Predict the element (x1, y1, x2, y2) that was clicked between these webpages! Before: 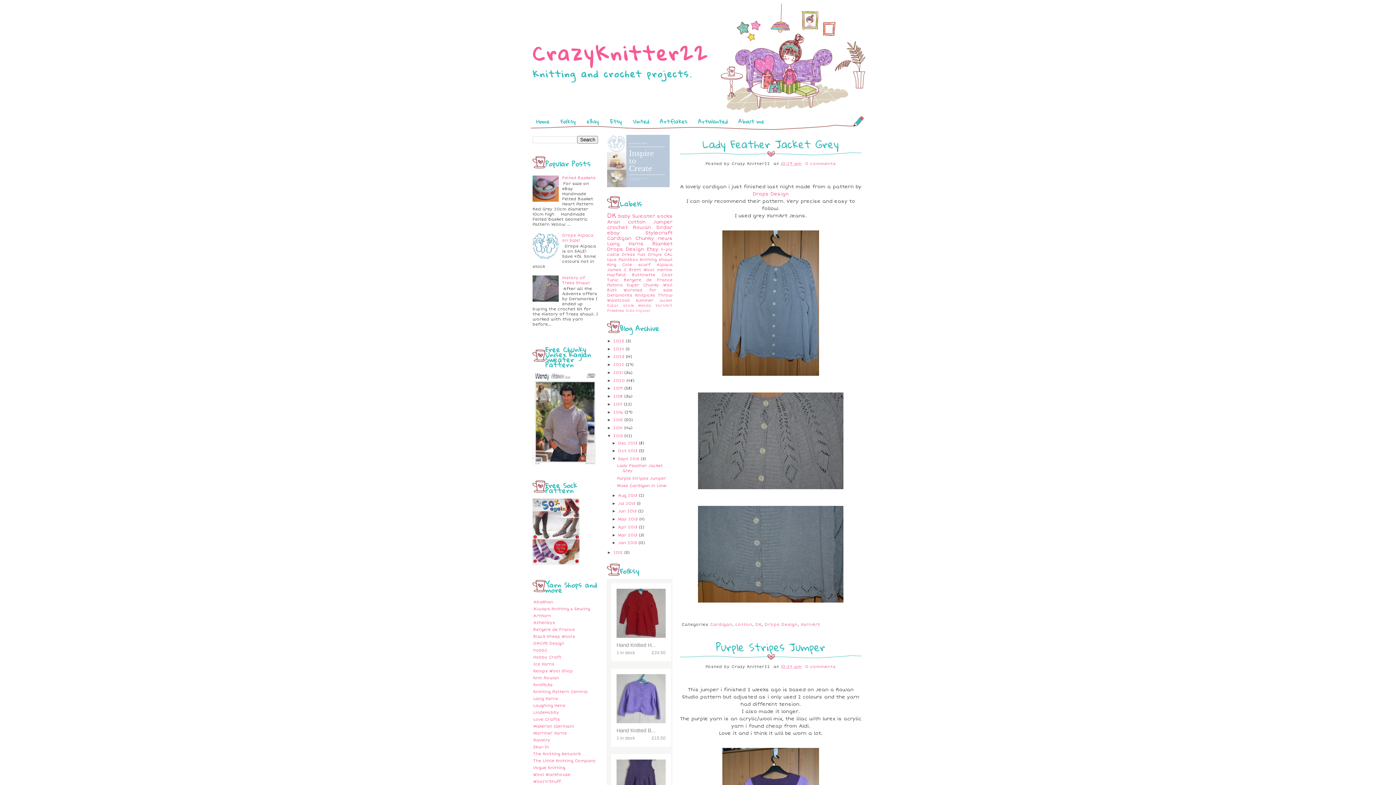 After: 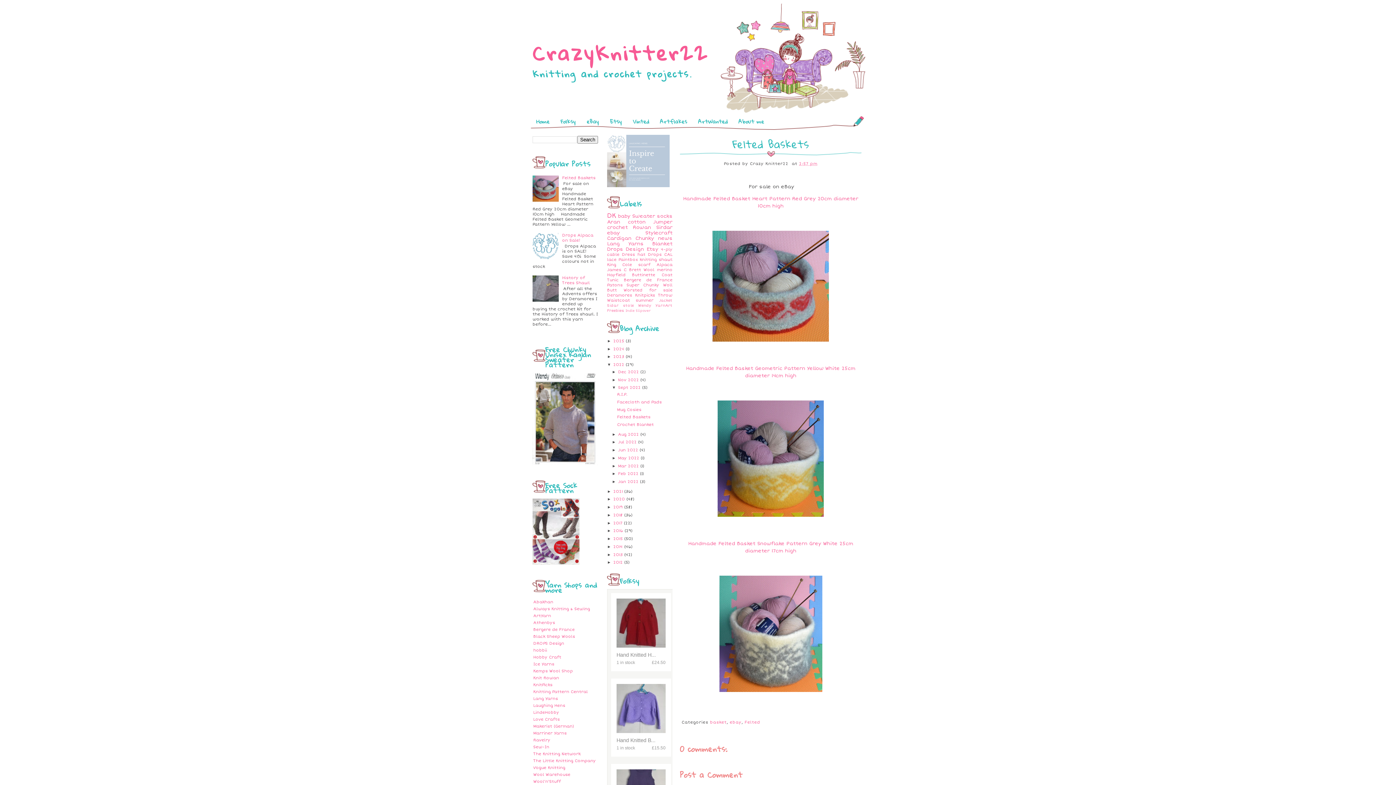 Action: label: Felted Baskets bbox: (562, 175, 595, 180)